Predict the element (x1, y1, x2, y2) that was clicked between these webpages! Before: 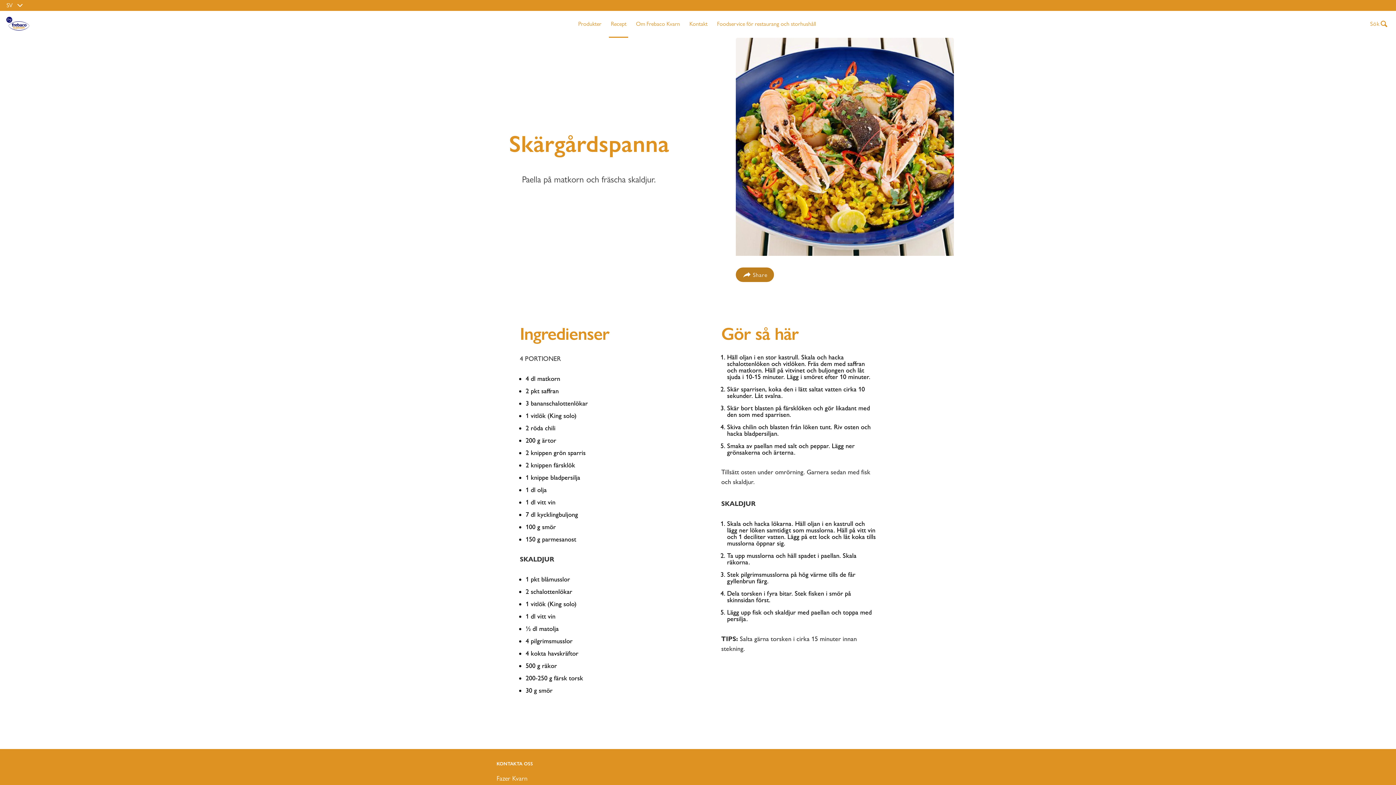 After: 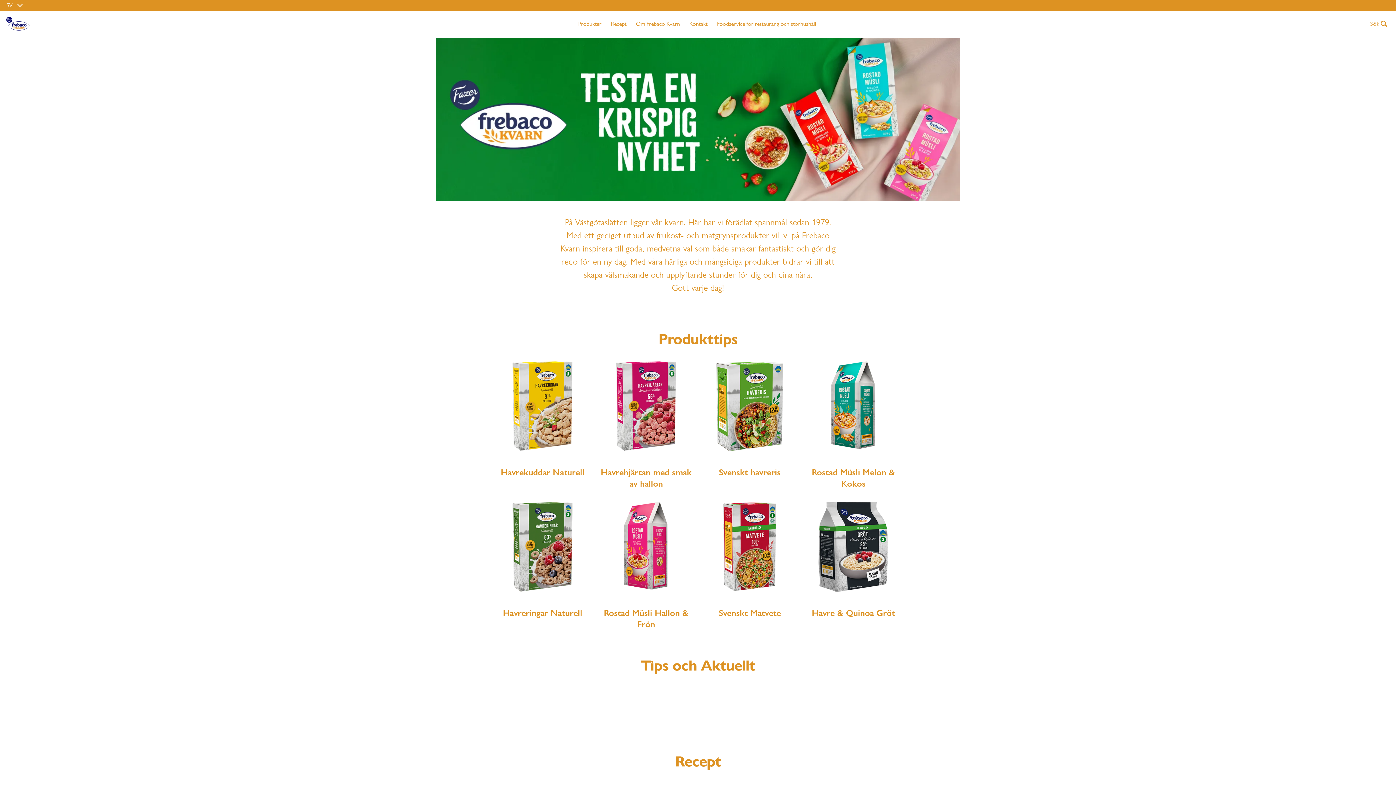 Action: bbox: (5, 15, 31, 33)